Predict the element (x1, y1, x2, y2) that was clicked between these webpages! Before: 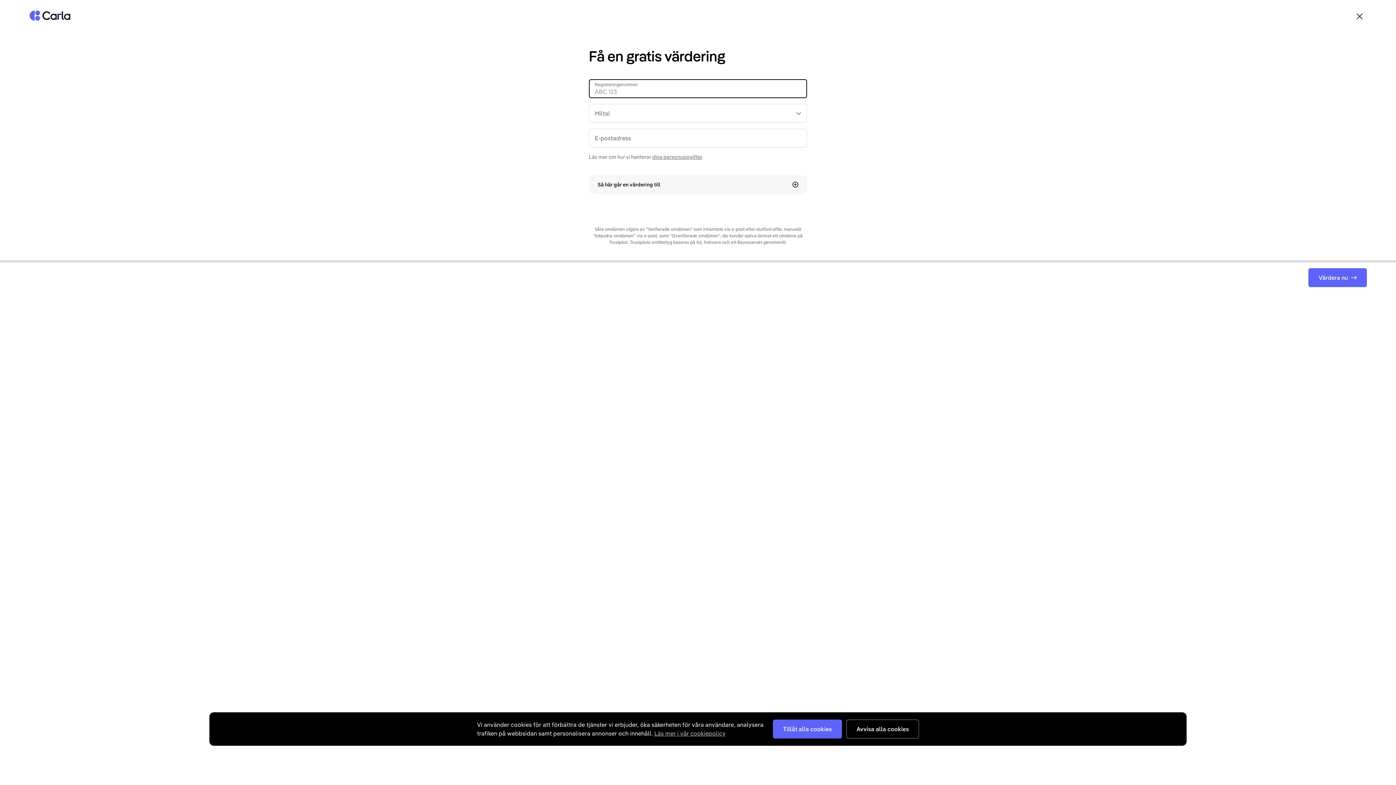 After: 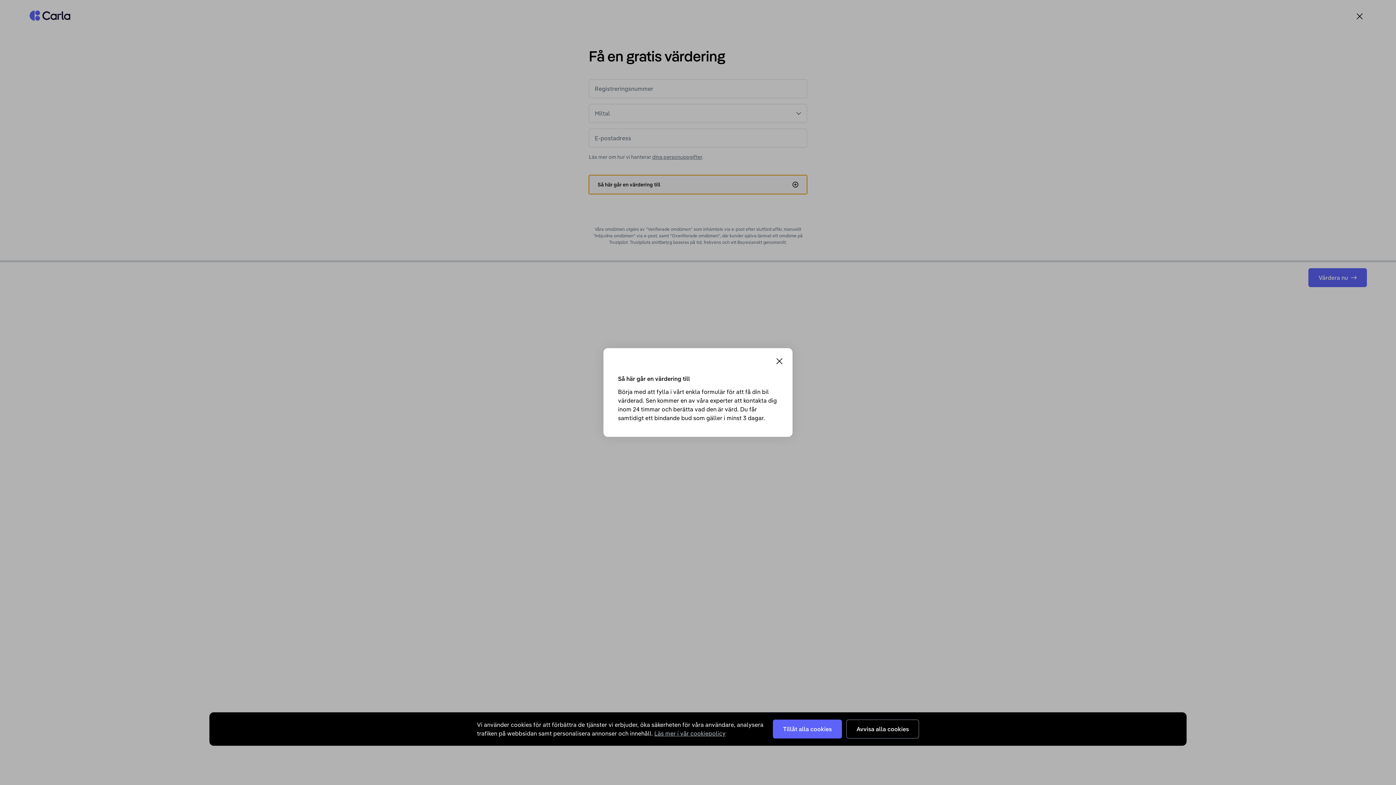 Action: label: Så här går en värdering till bbox: (589, 175, 807, 194)